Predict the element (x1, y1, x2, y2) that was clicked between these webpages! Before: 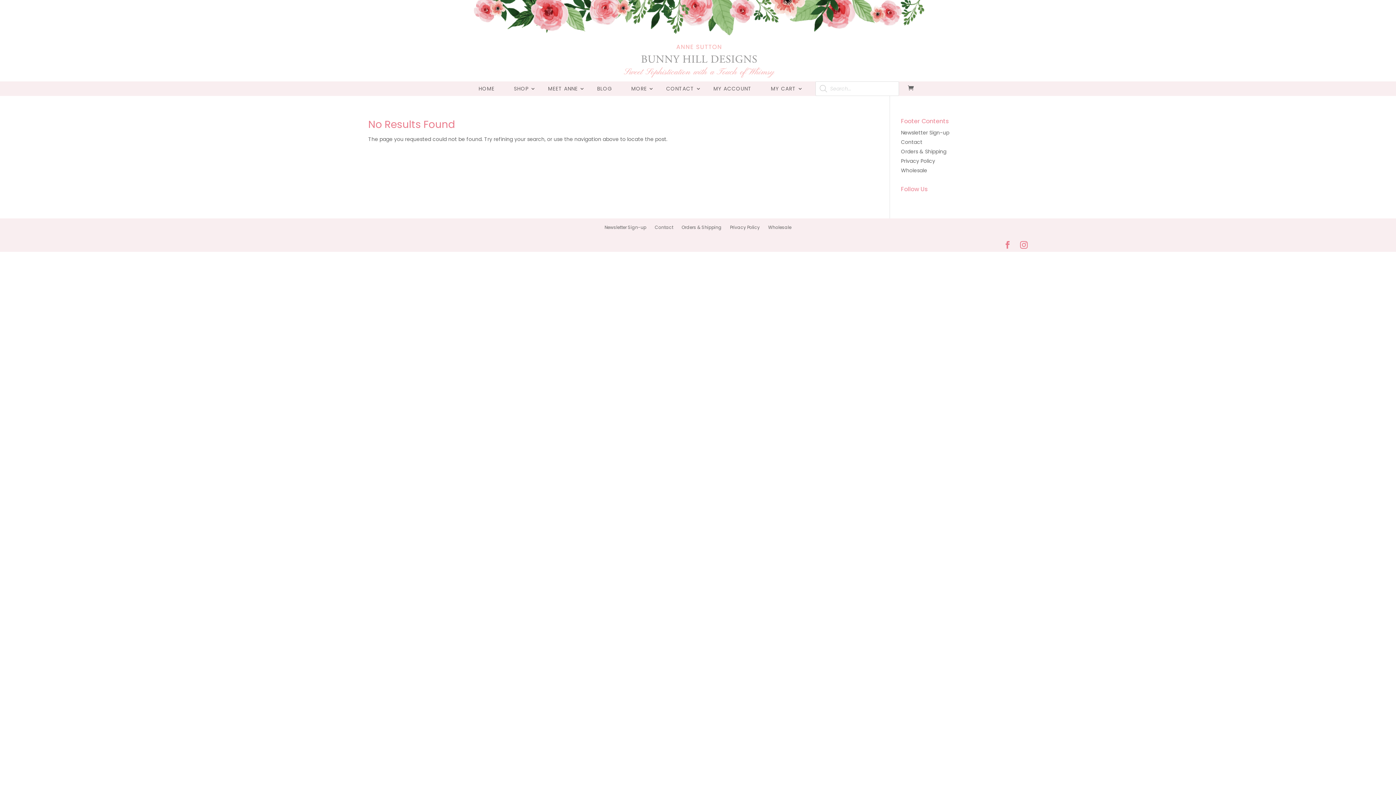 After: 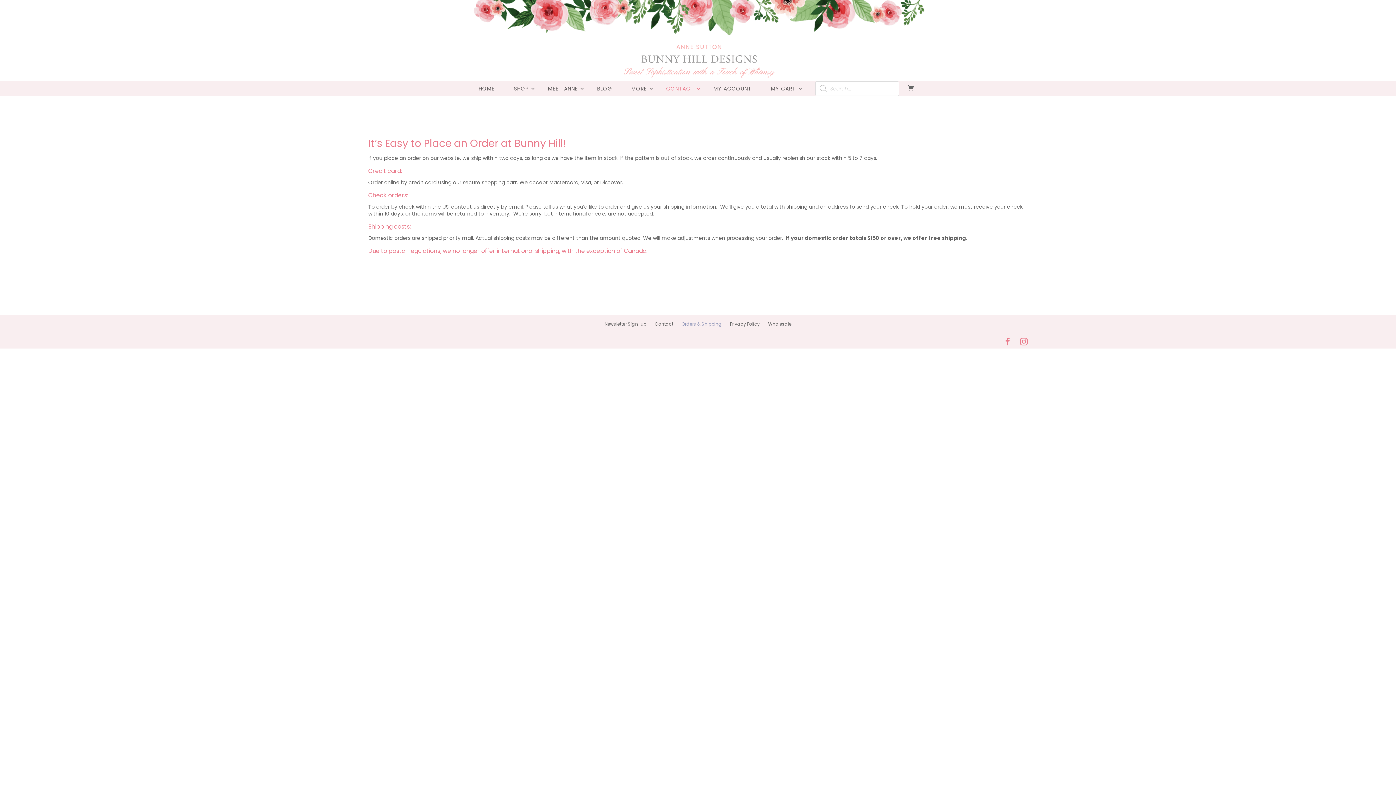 Action: bbox: (901, 148, 946, 155) label: Orders & Shipping